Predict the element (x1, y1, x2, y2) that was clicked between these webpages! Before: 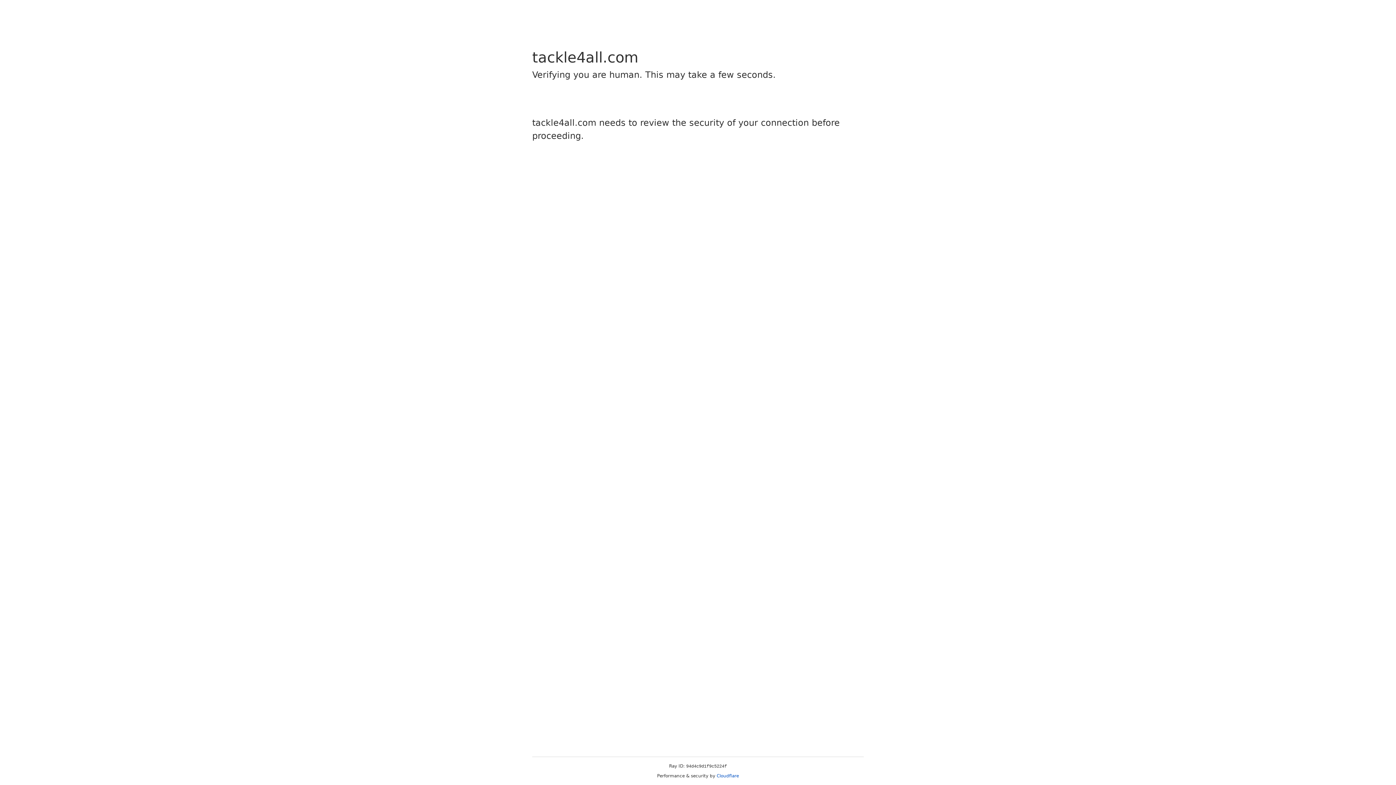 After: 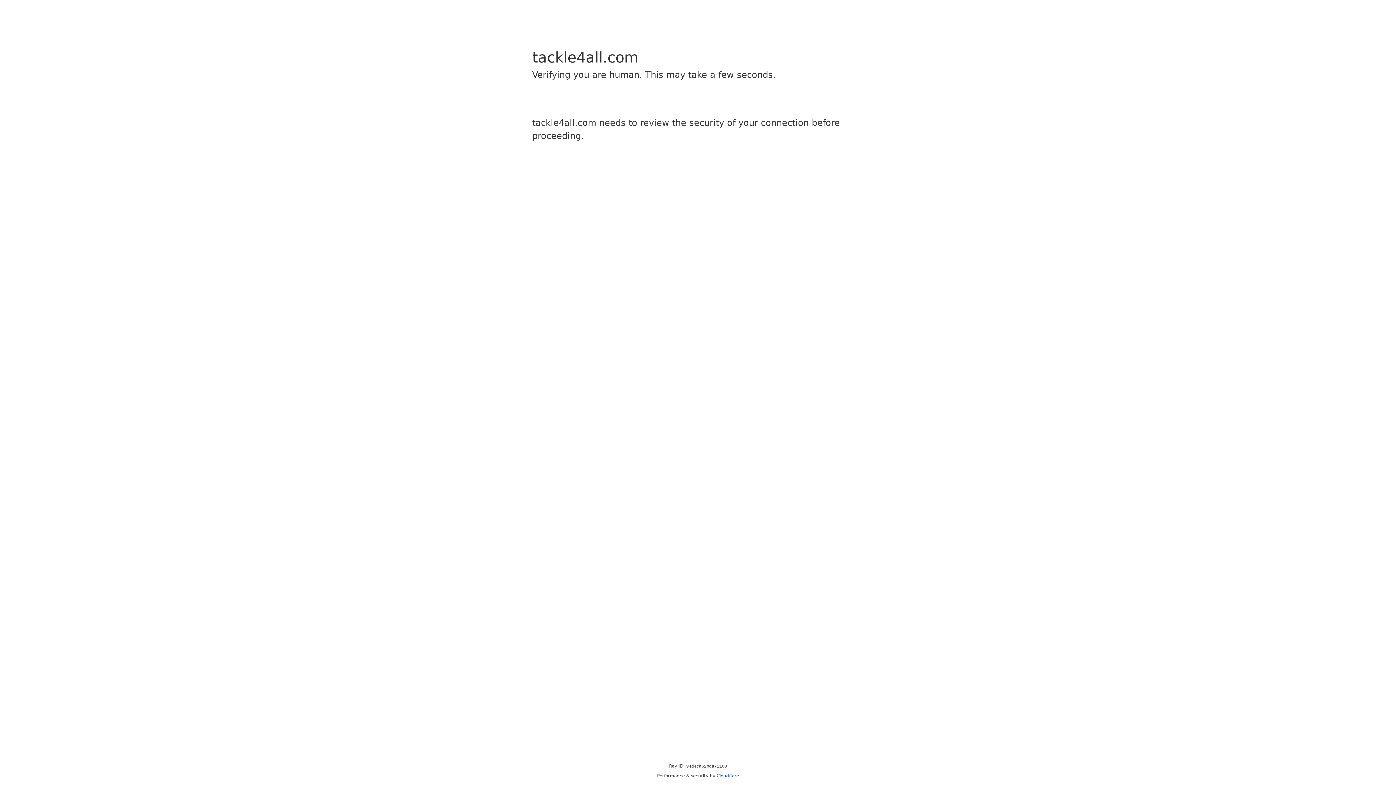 Action: label: Cloudflare bbox: (716, 773, 739, 778)